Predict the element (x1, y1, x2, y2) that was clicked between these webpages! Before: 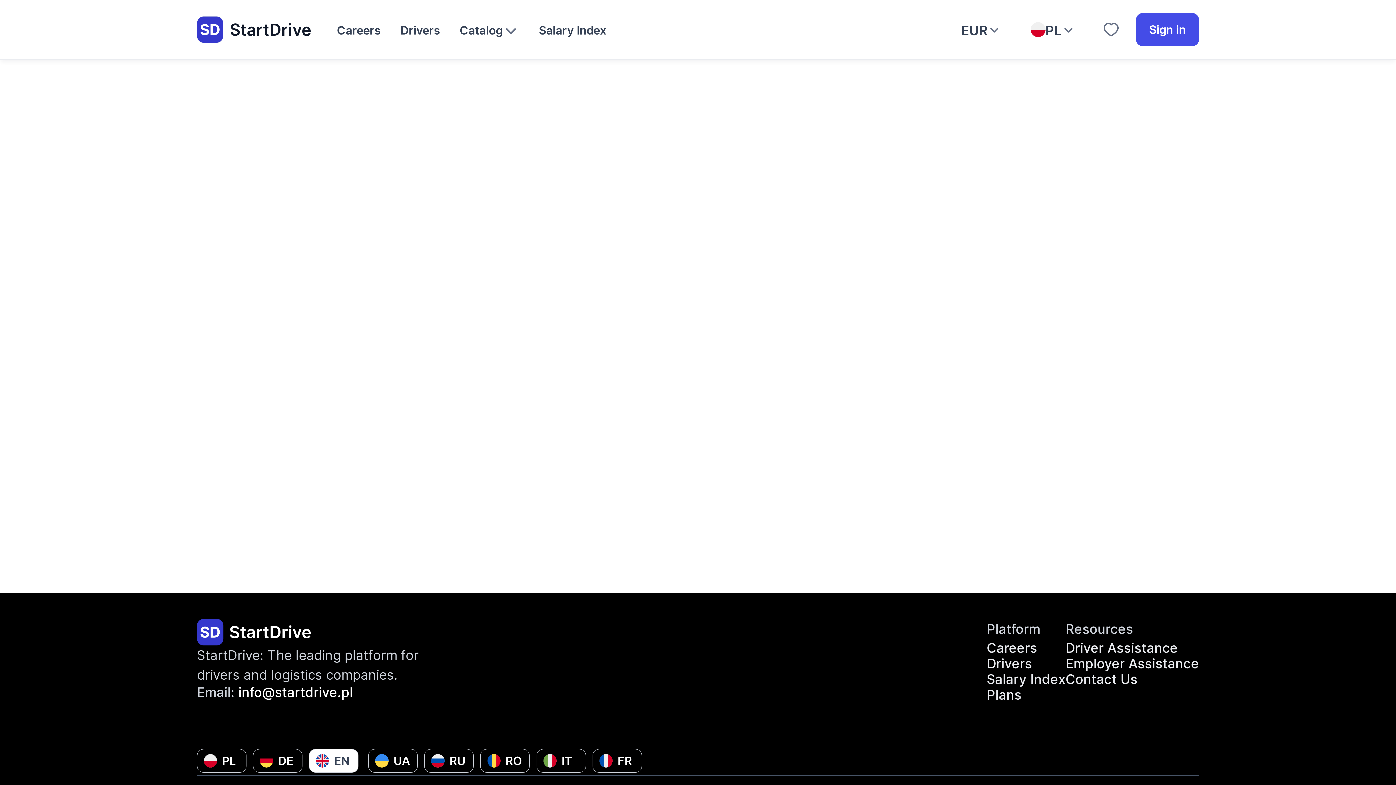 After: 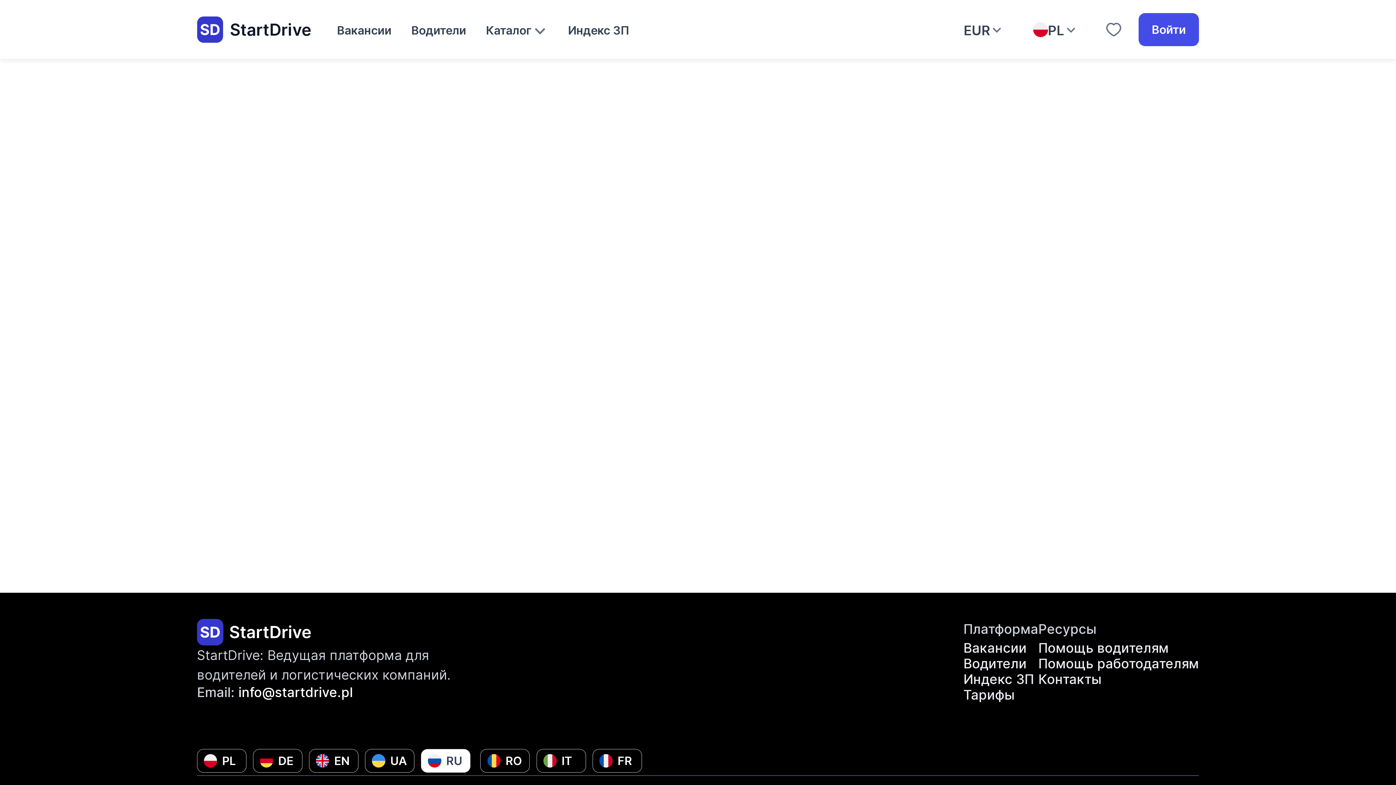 Action: bbox: (424, 749, 473, 773) label: RU